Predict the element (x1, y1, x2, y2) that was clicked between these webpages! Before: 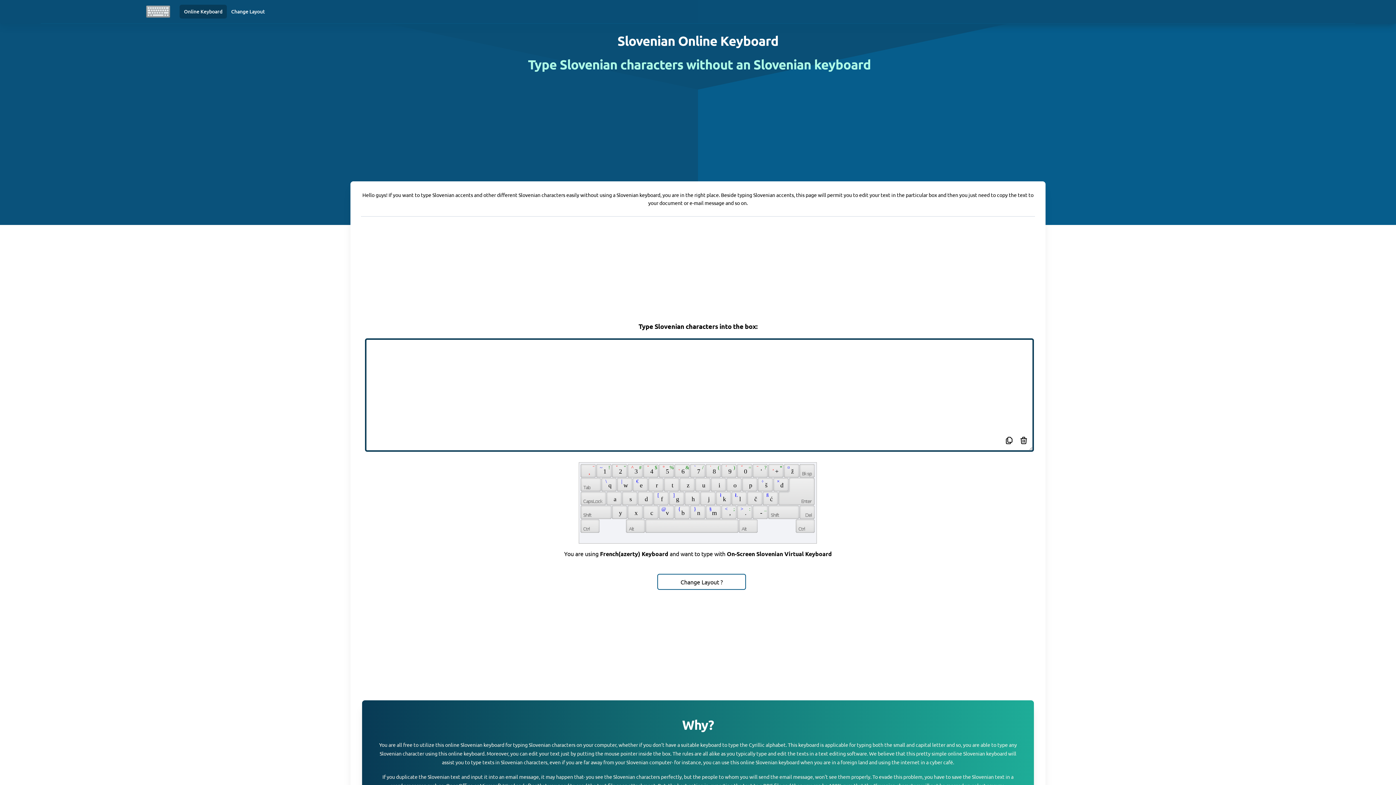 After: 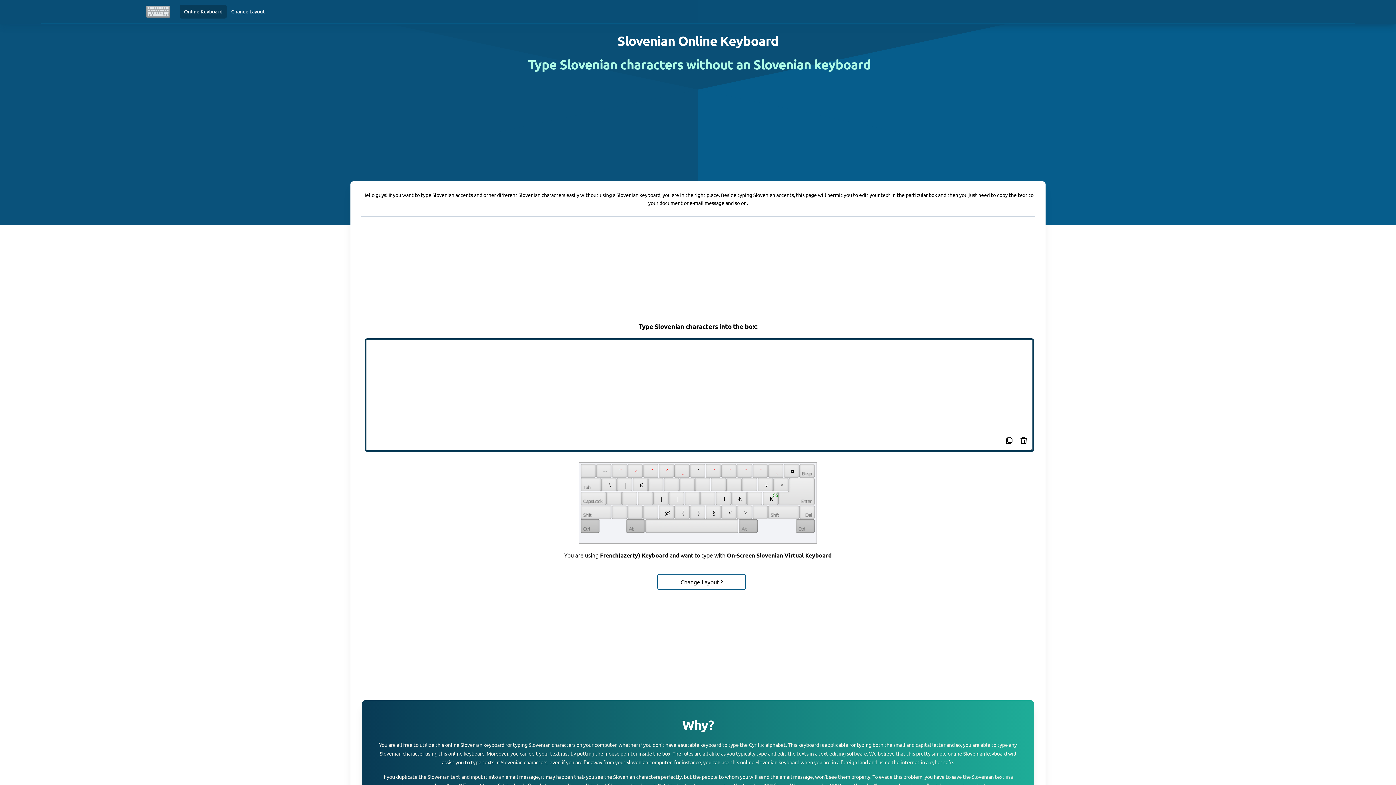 Action: bbox: (580, 519, 599, 532)